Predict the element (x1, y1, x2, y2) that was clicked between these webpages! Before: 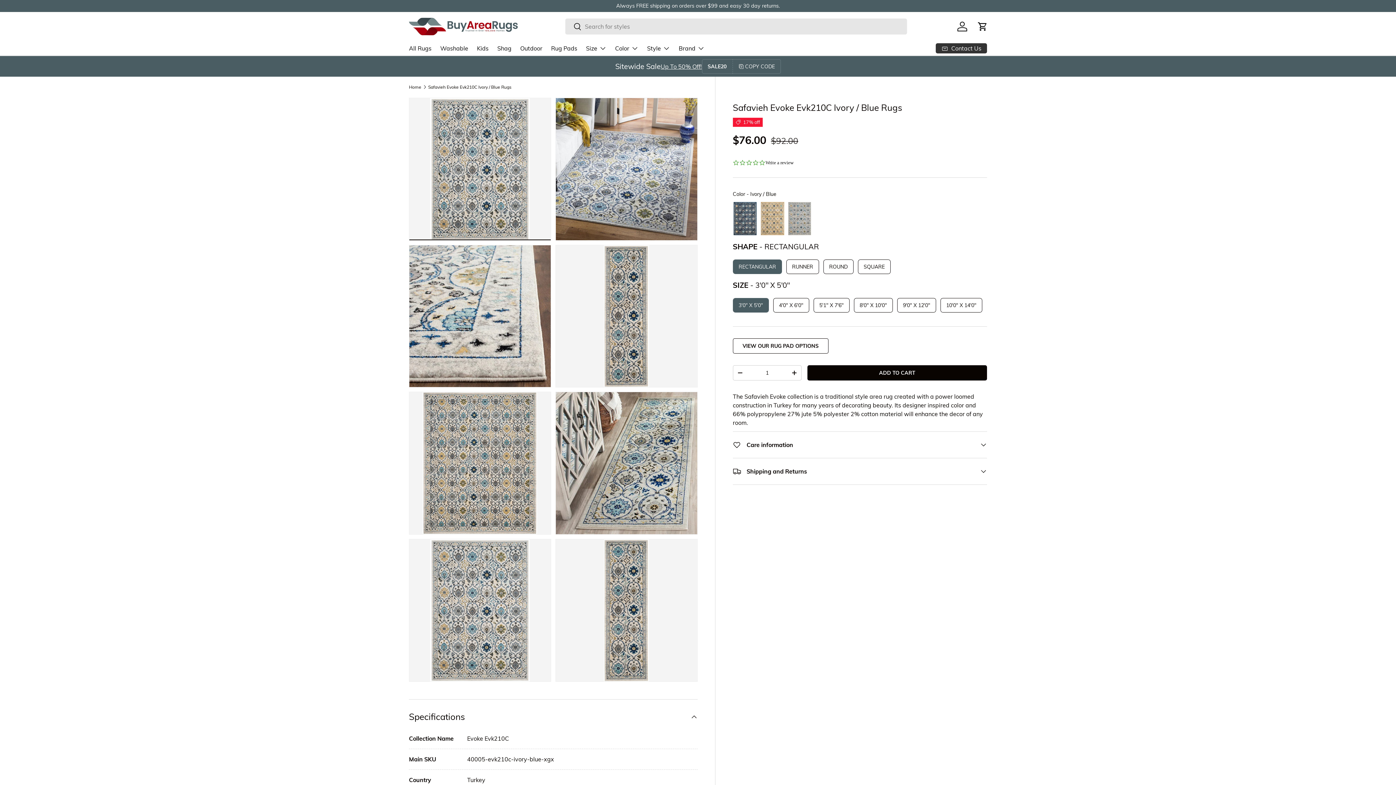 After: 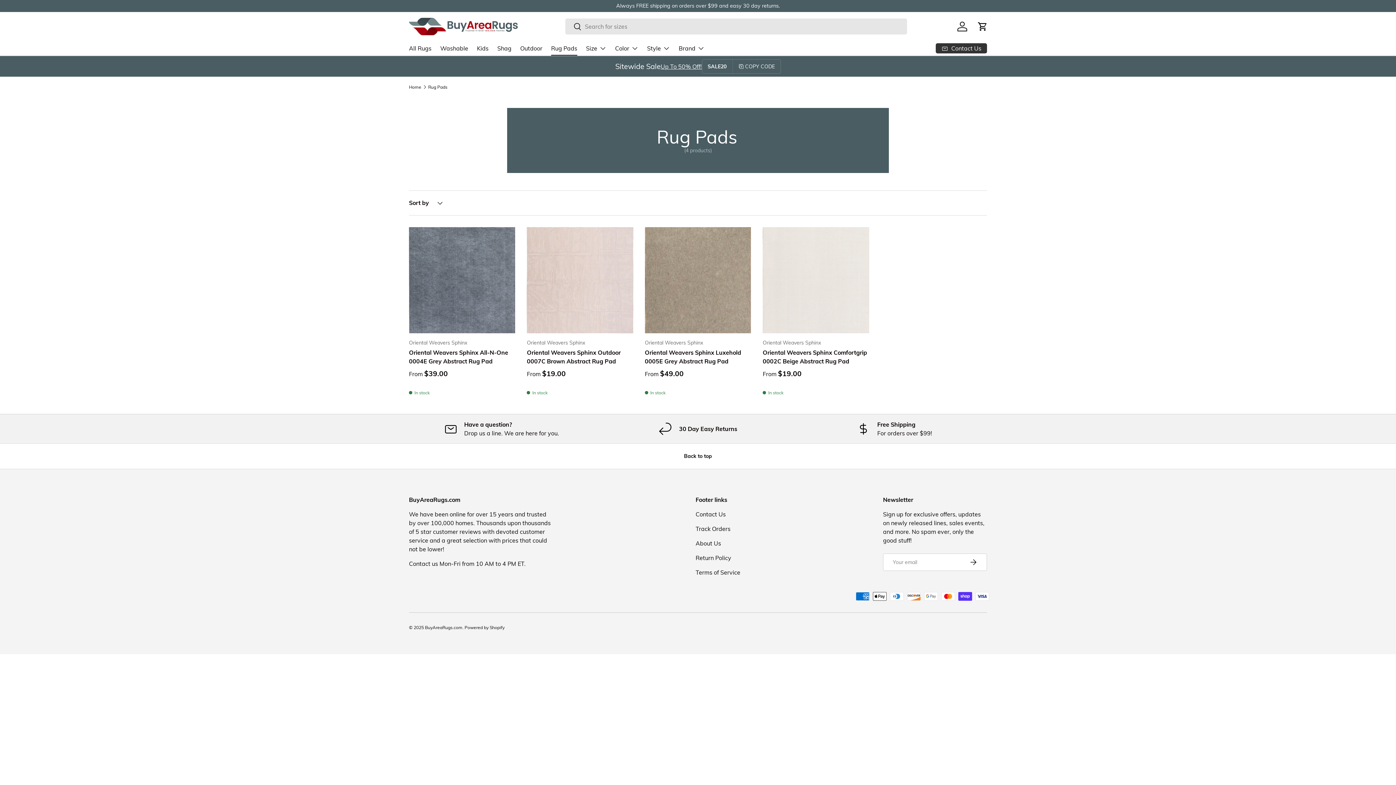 Action: bbox: (551, 41, 577, 55) label: Rug Pads